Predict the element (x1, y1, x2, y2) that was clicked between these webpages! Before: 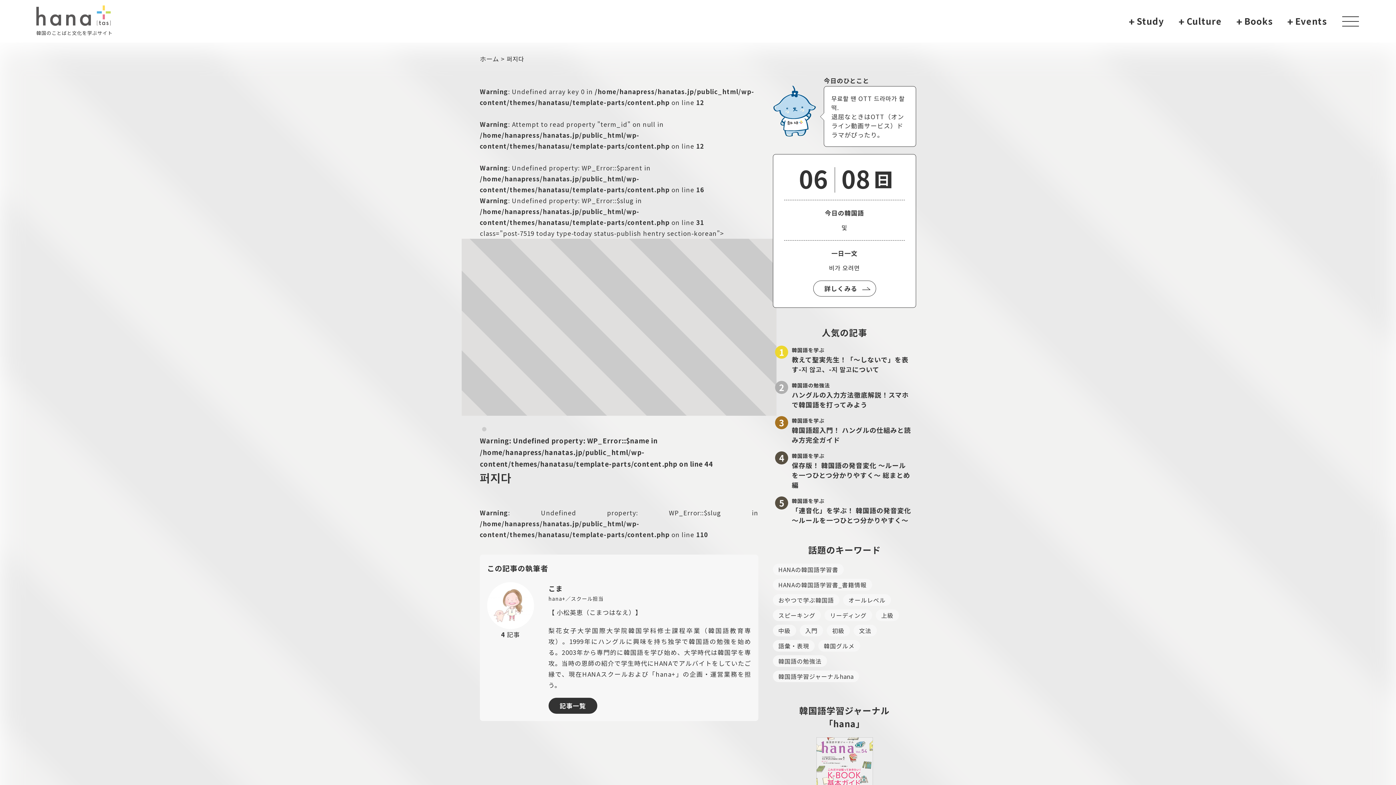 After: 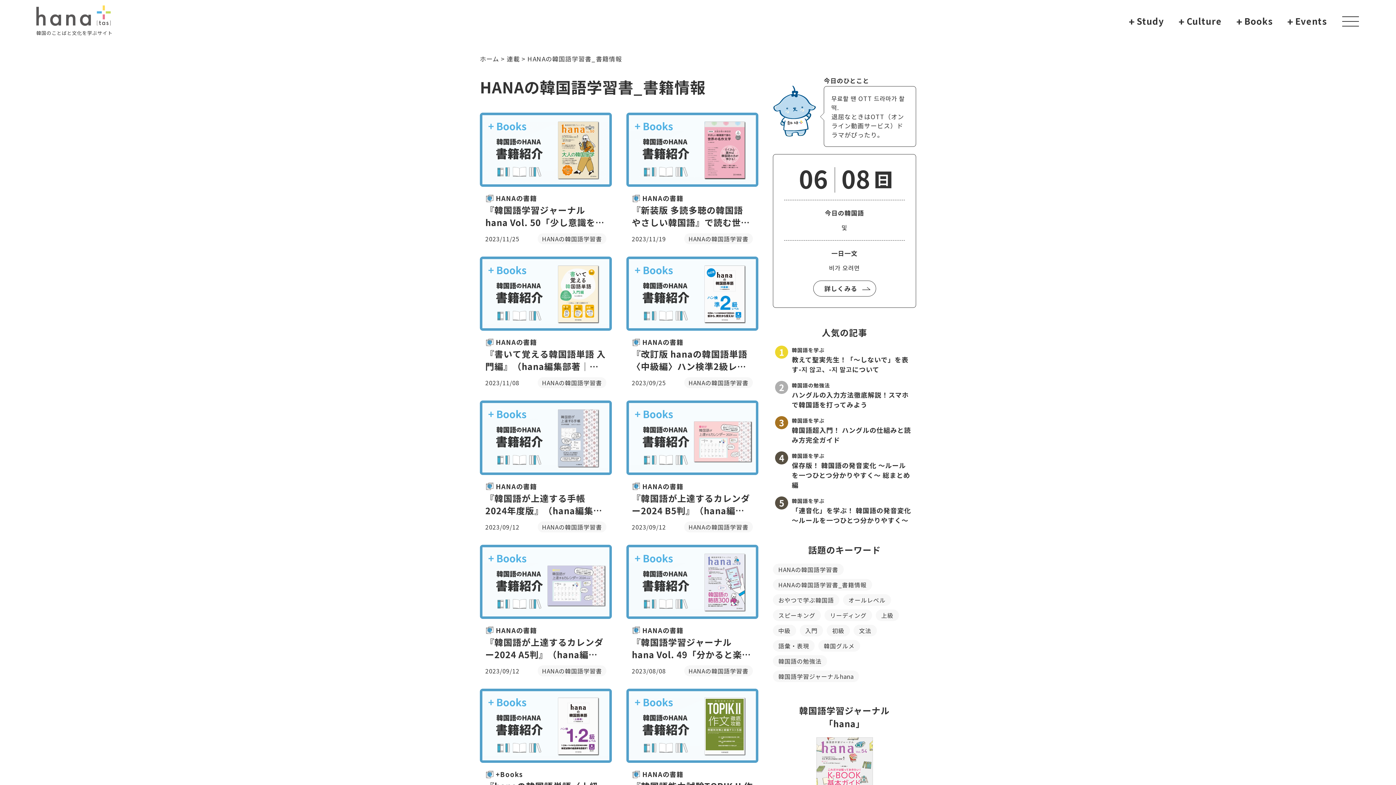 Action: label: HANAの韓国語学習書_書籍情報 (109個の項目) bbox: (773, 579, 872, 590)